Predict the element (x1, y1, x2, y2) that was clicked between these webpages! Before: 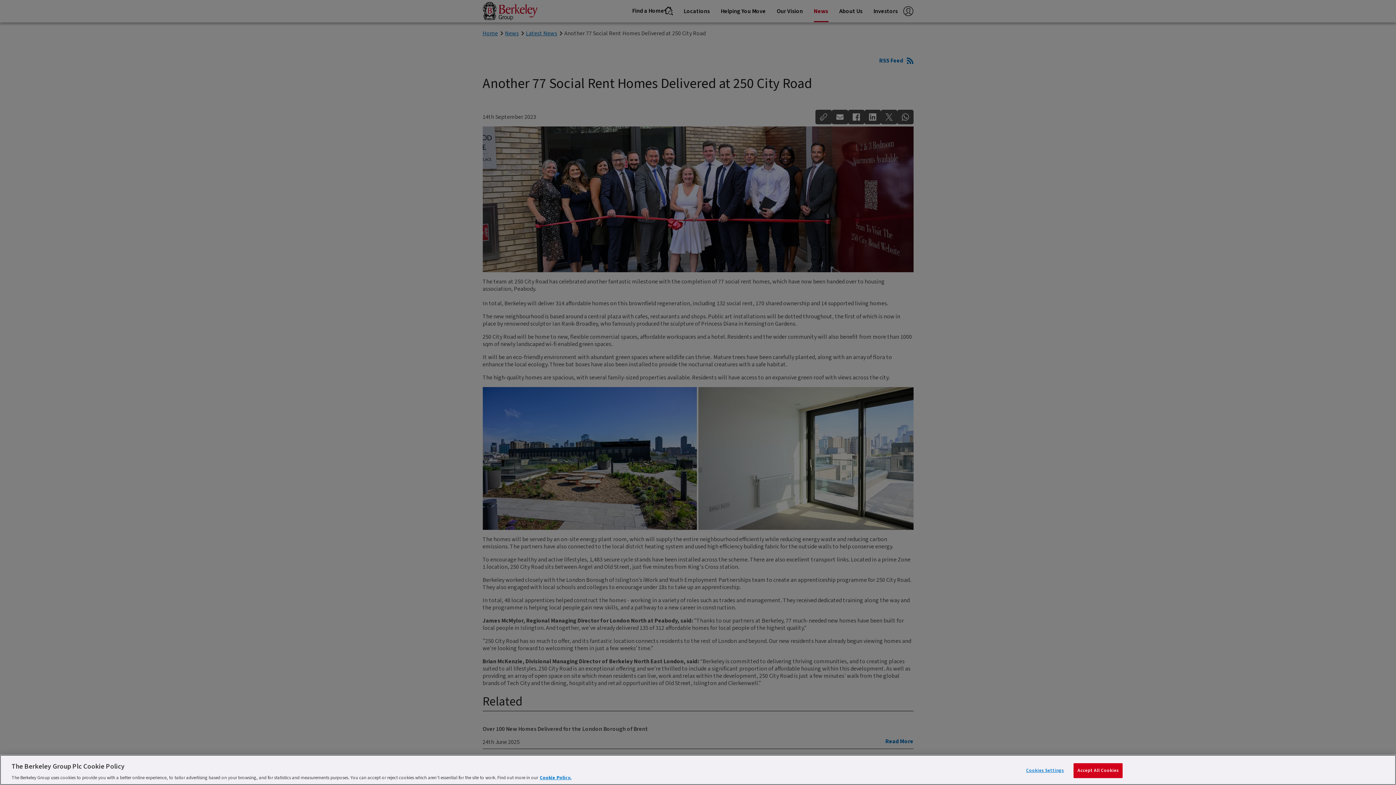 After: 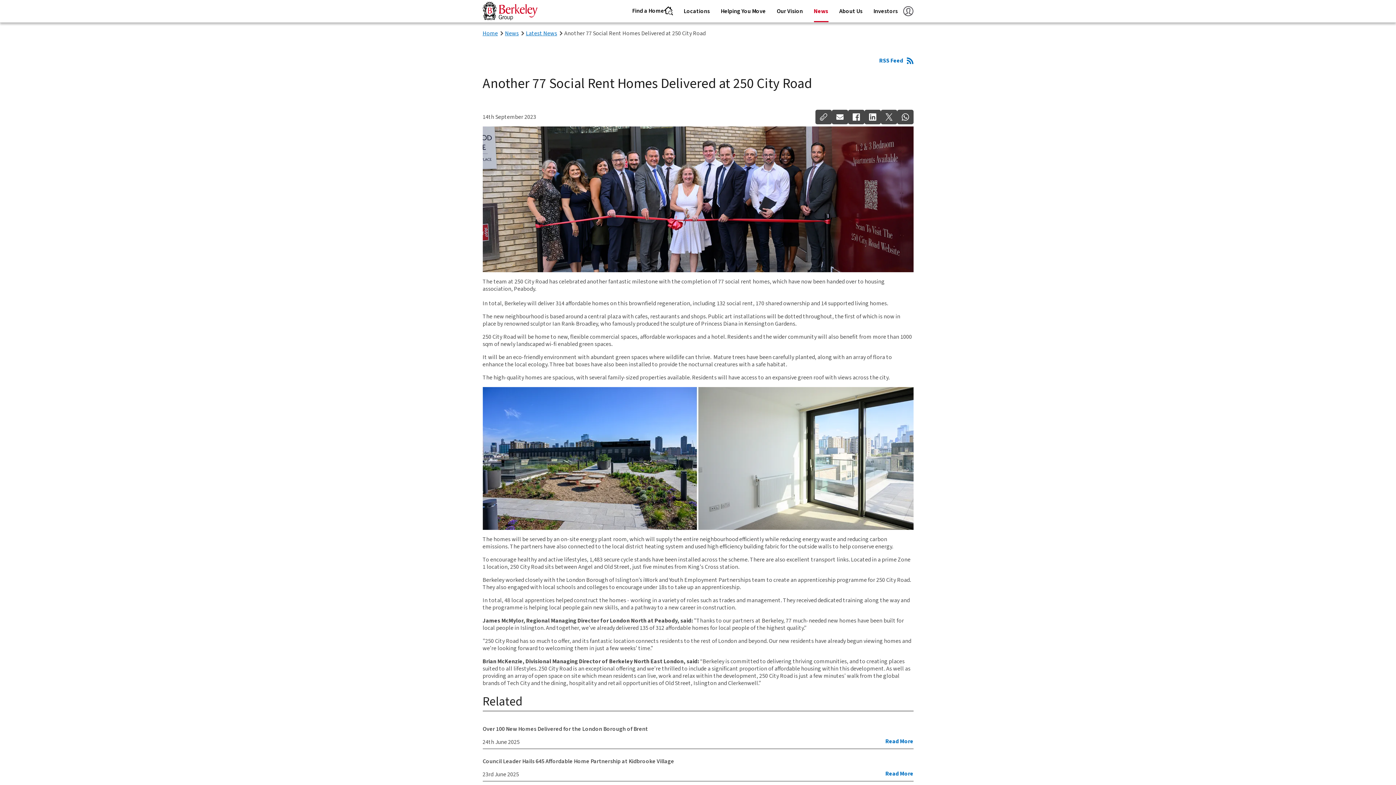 Action: bbox: (1073, 763, 1123, 778) label: Accept All Cookies